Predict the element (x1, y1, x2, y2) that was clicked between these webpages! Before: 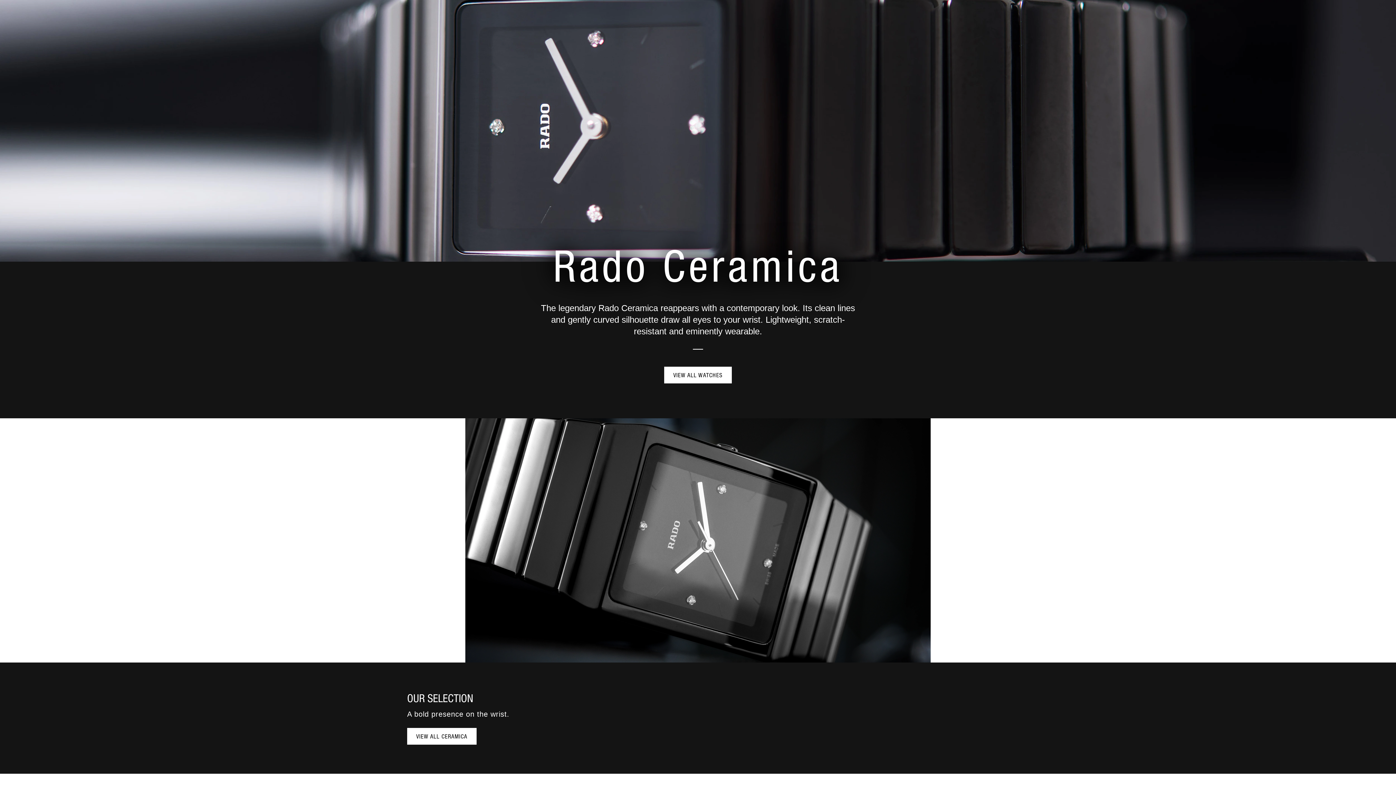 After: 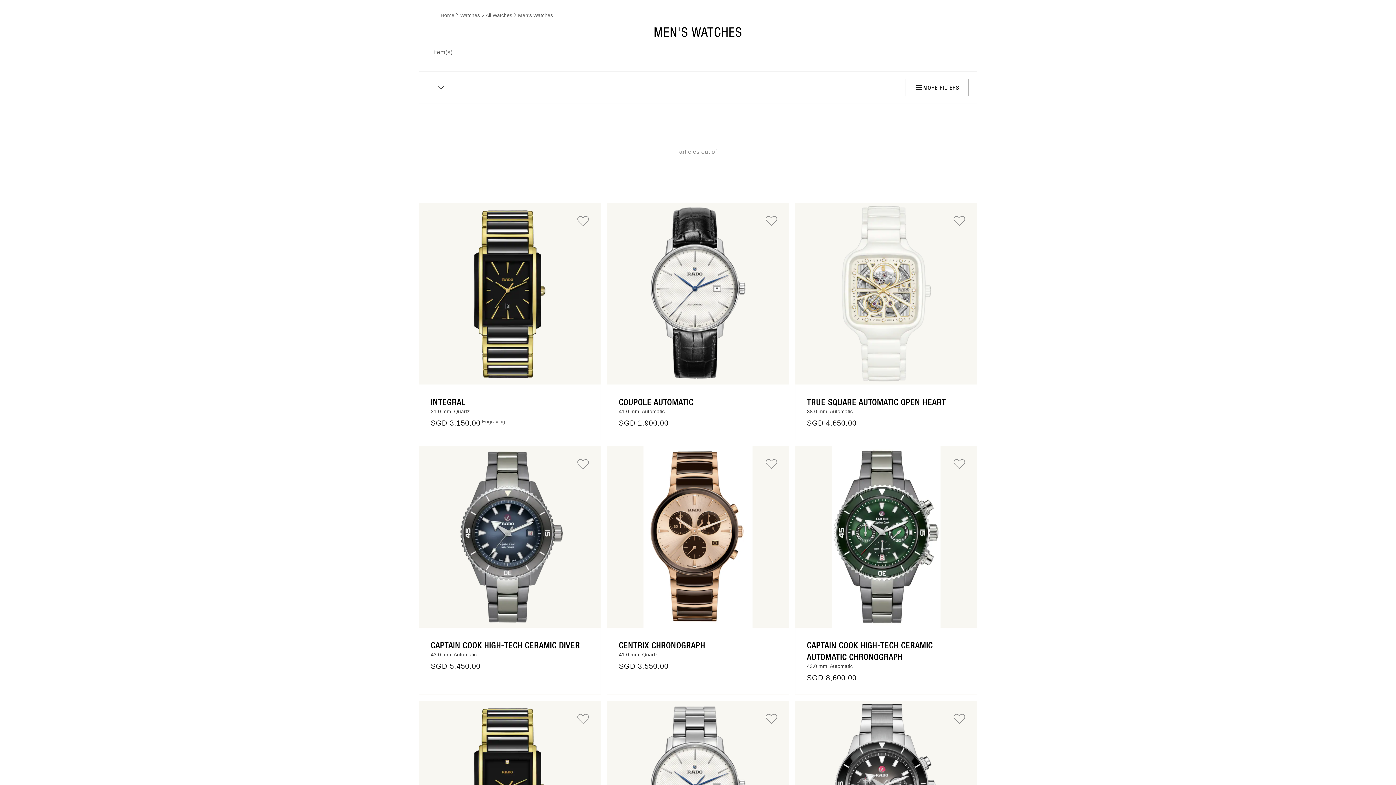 Action: label: VIEW ALL WATCHES bbox: (664, 366, 731, 383)